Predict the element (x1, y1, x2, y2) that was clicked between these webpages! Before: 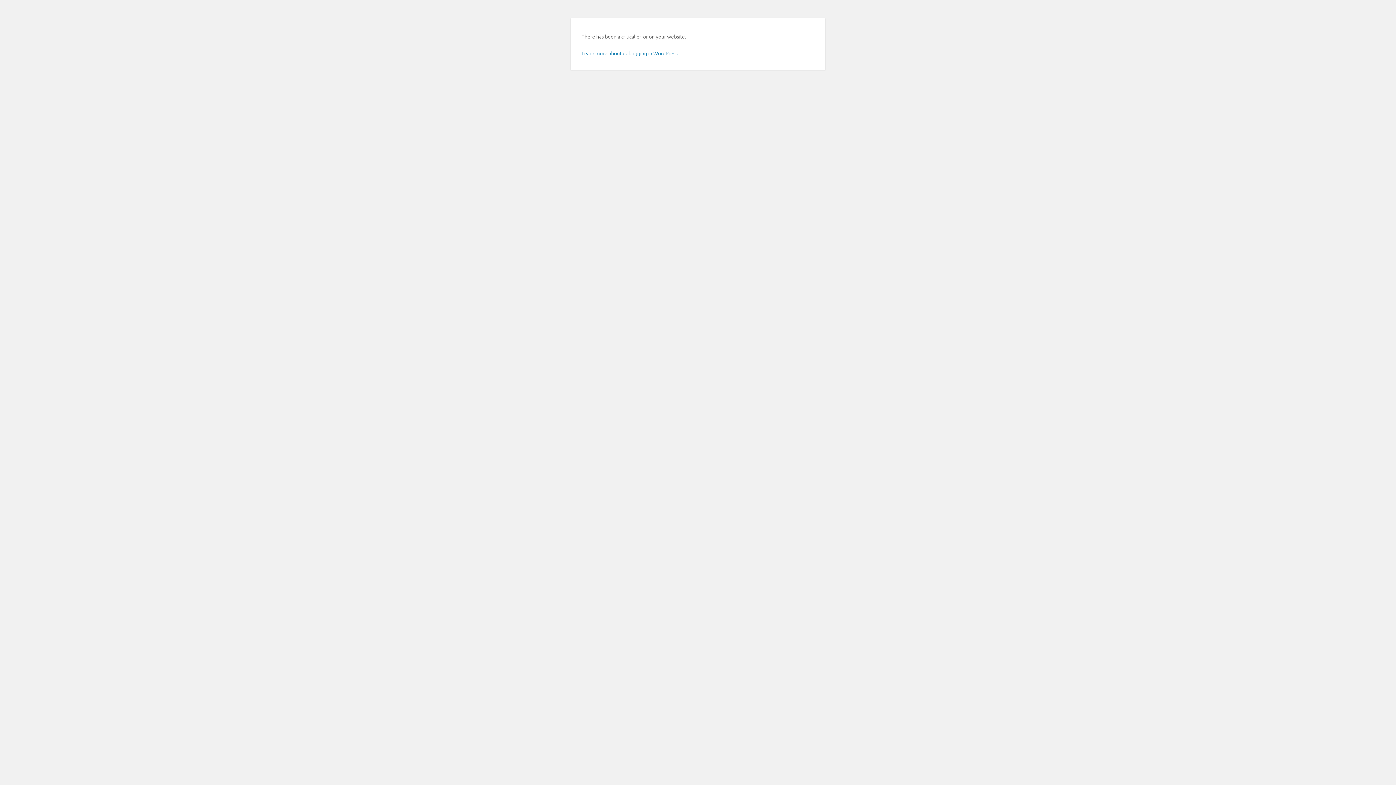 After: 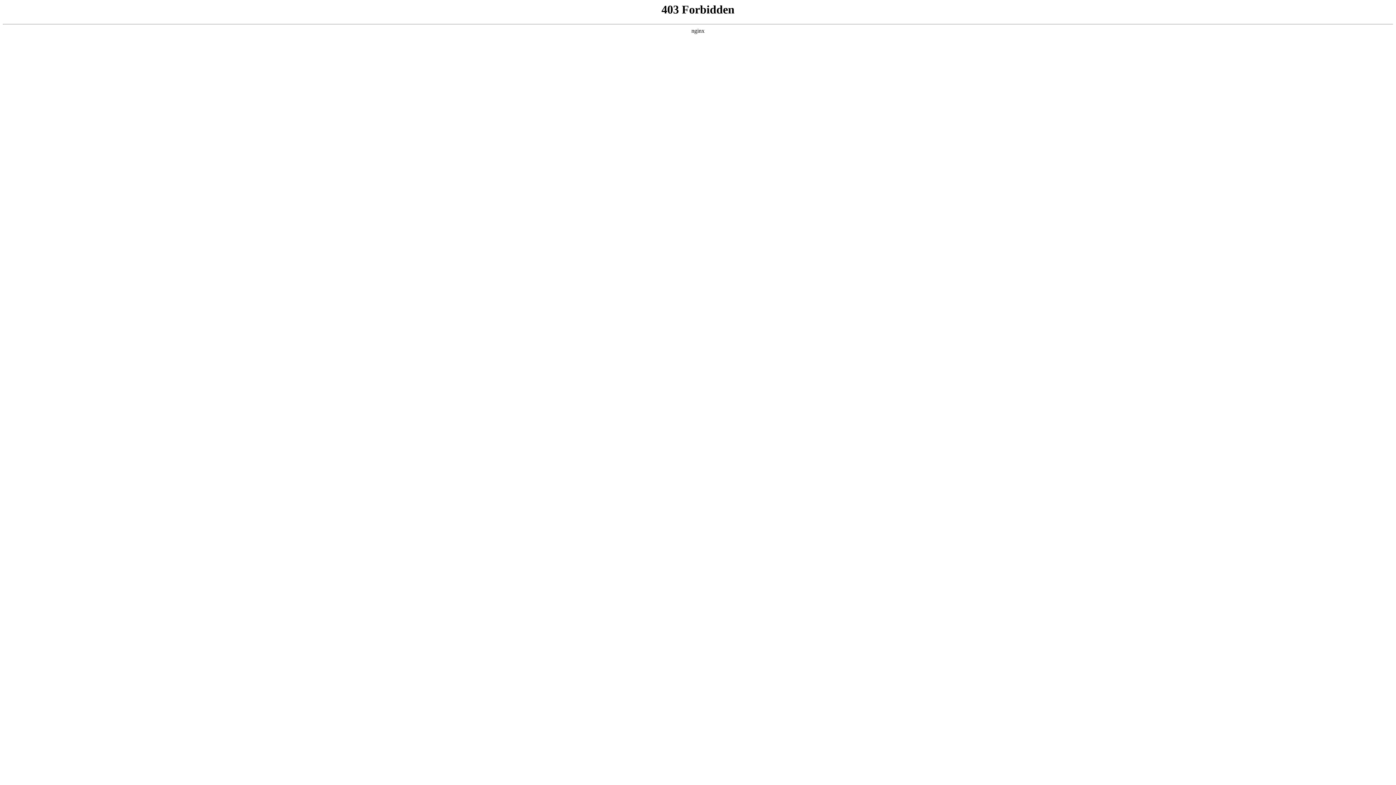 Action: bbox: (581, 49, 678, 56) label: Learn more about debugging in WordPress.